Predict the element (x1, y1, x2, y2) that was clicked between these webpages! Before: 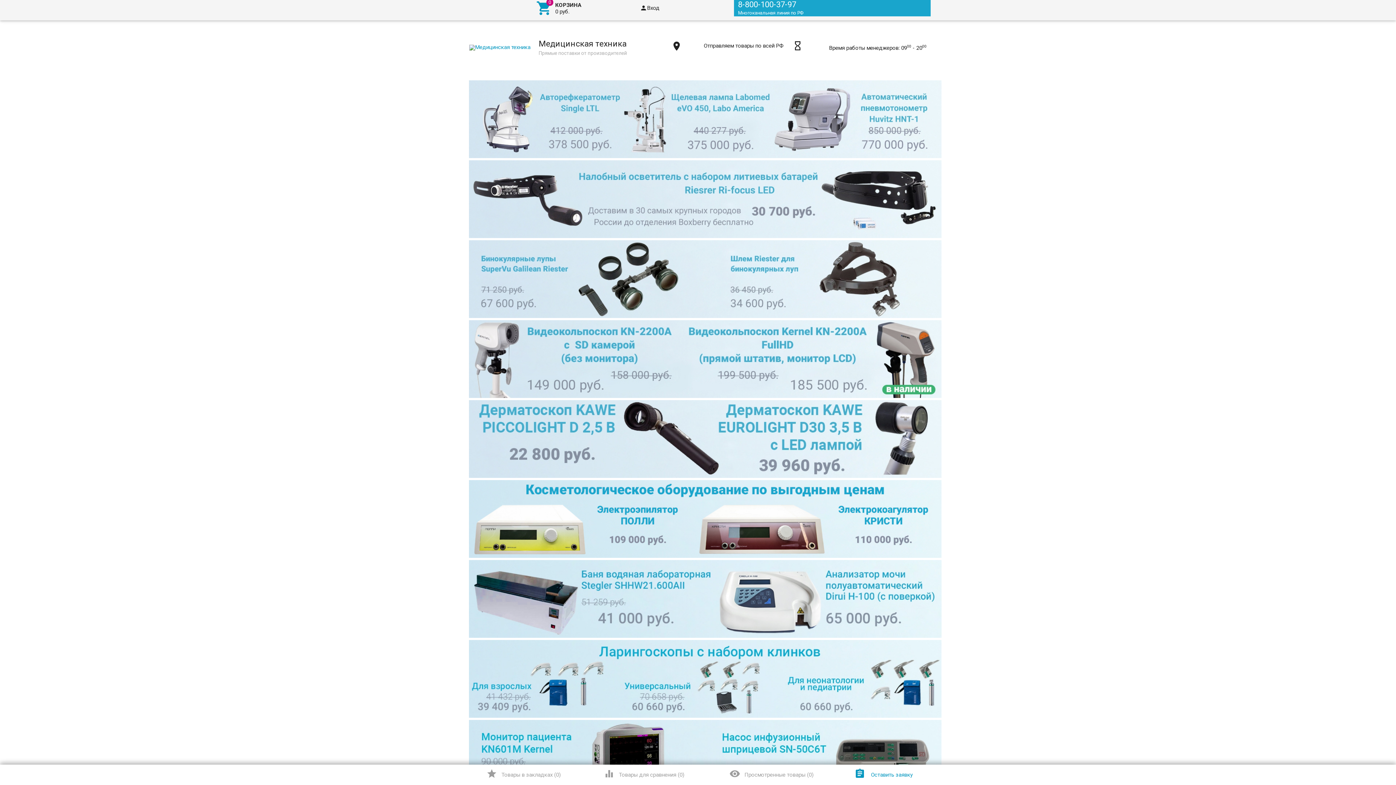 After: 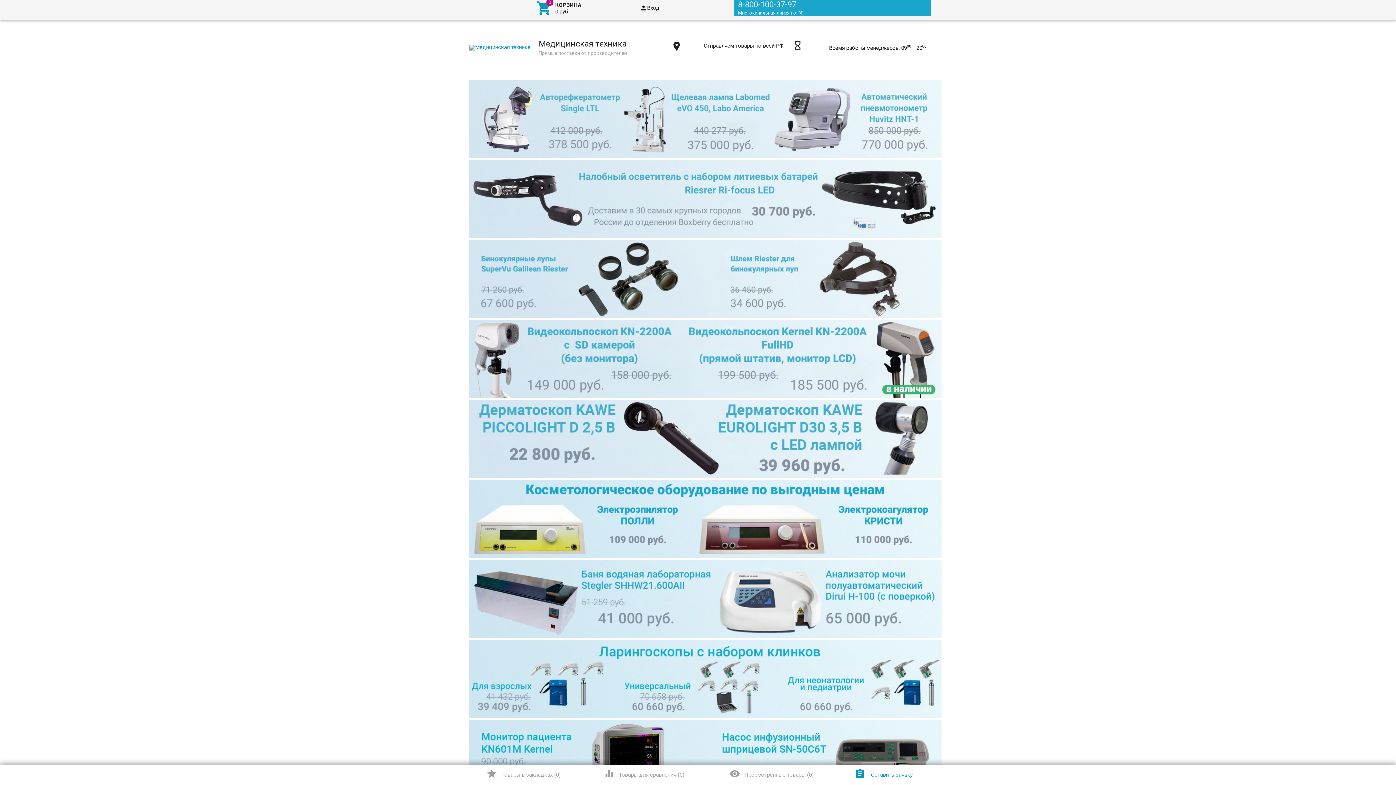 Action: bbox: (469, 473, 941, 479)